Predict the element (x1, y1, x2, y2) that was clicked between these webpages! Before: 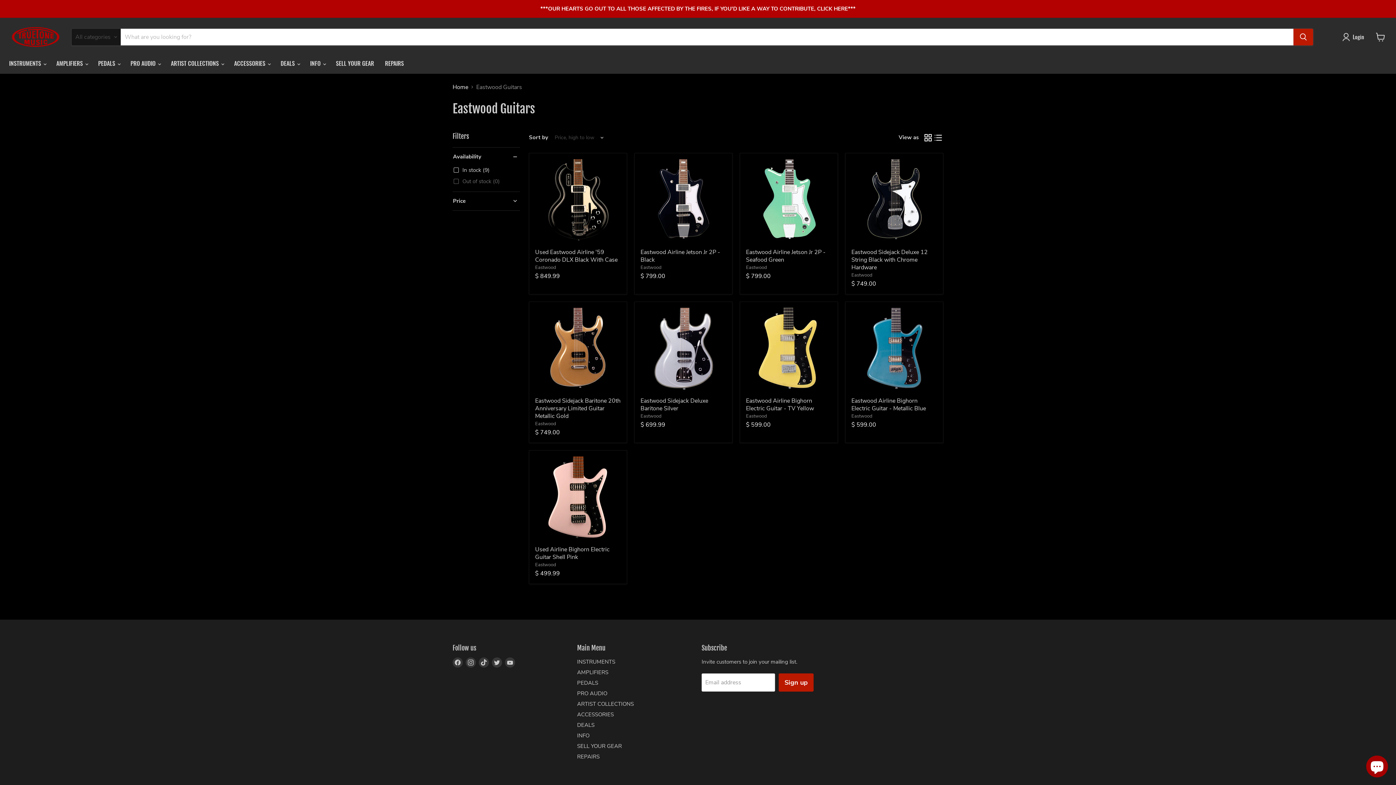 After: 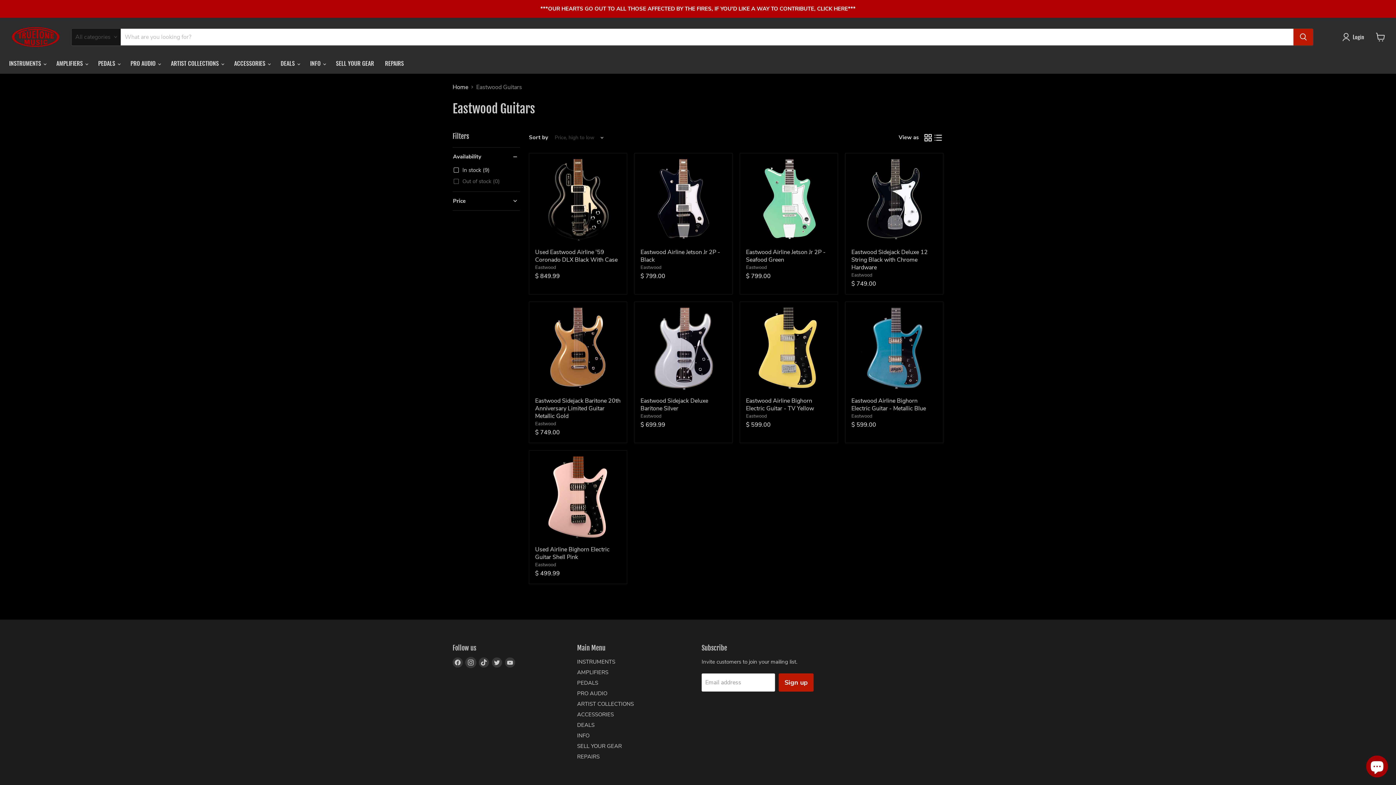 Action: label: Find us on Instagram bbox: (465, 657, 476, 667)